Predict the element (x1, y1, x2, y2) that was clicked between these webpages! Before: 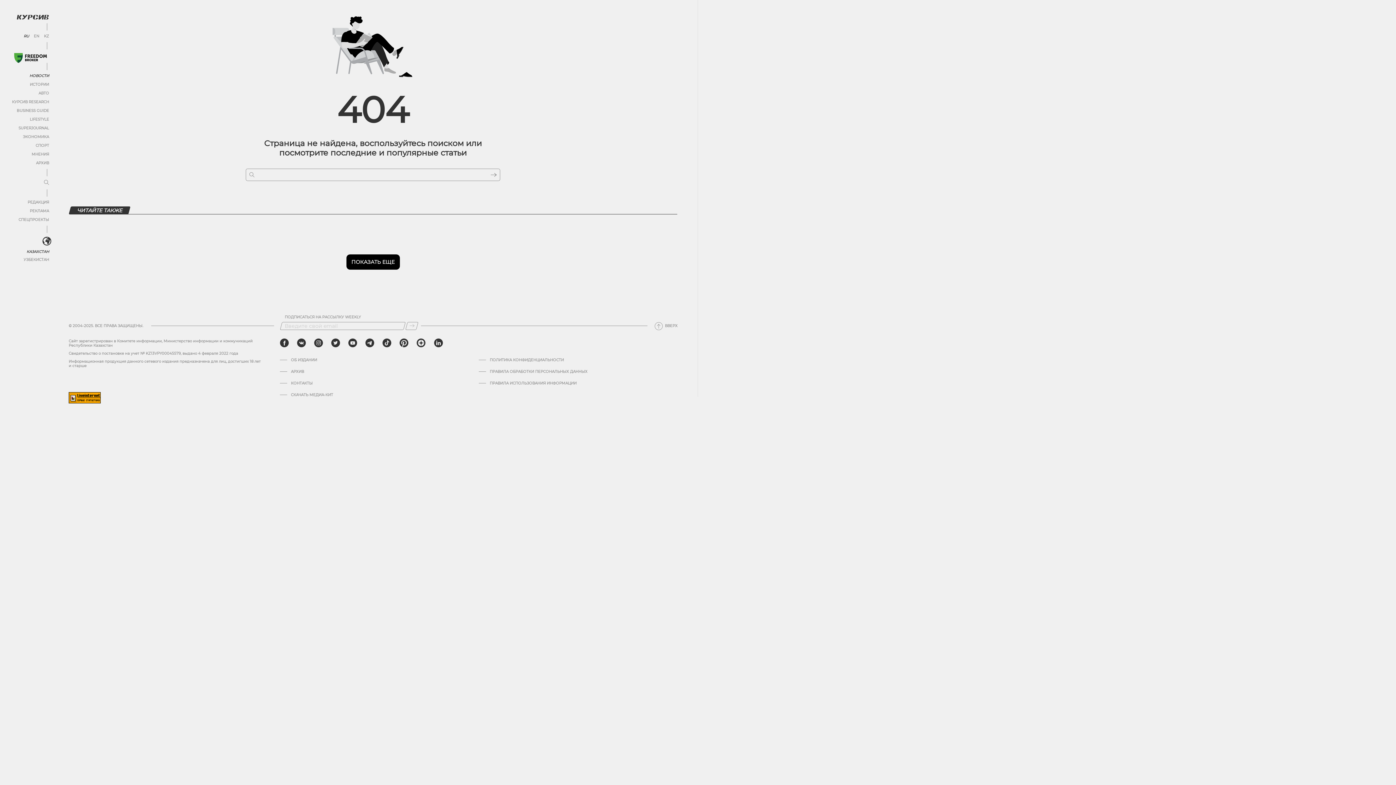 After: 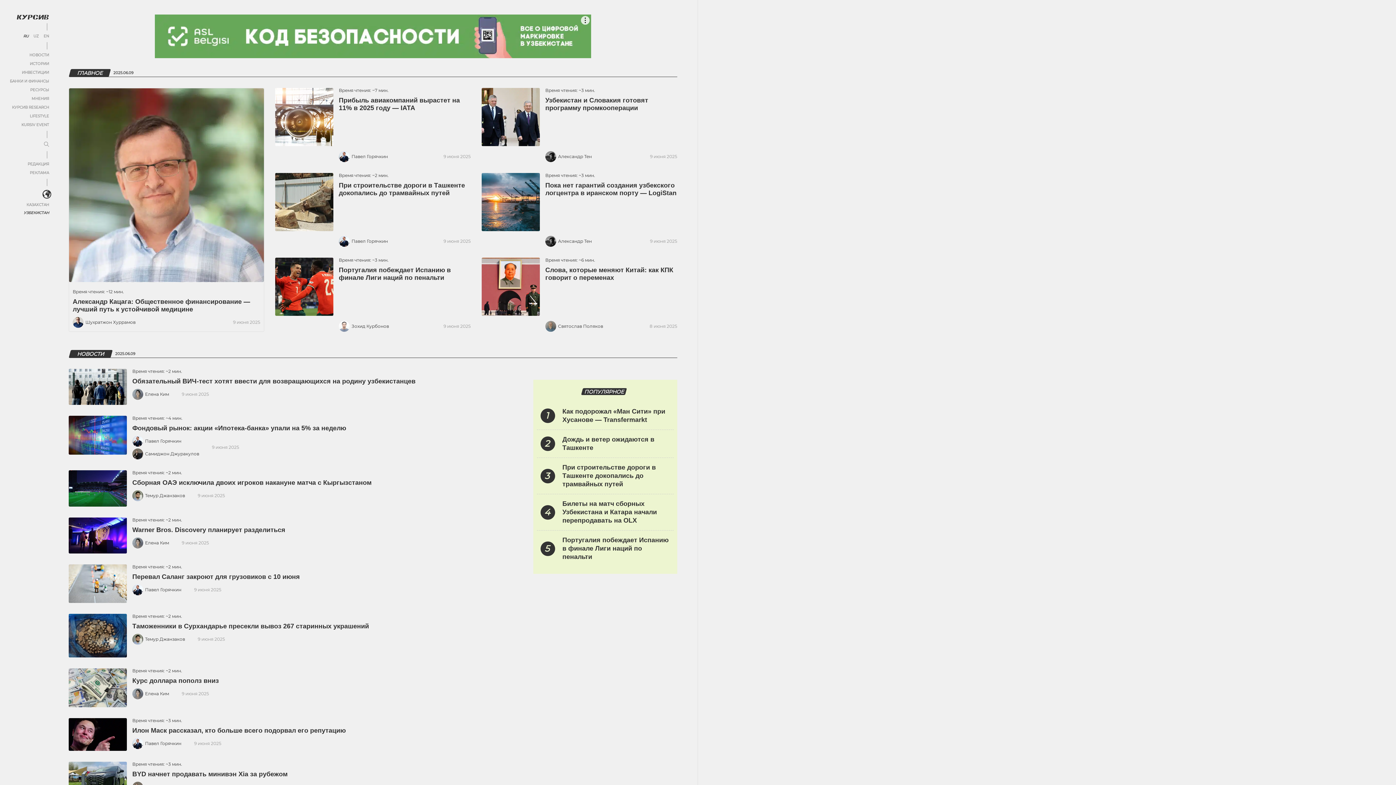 Action: bbox: (23, 257, 49, 262) label: УЗБЕКИСТАН